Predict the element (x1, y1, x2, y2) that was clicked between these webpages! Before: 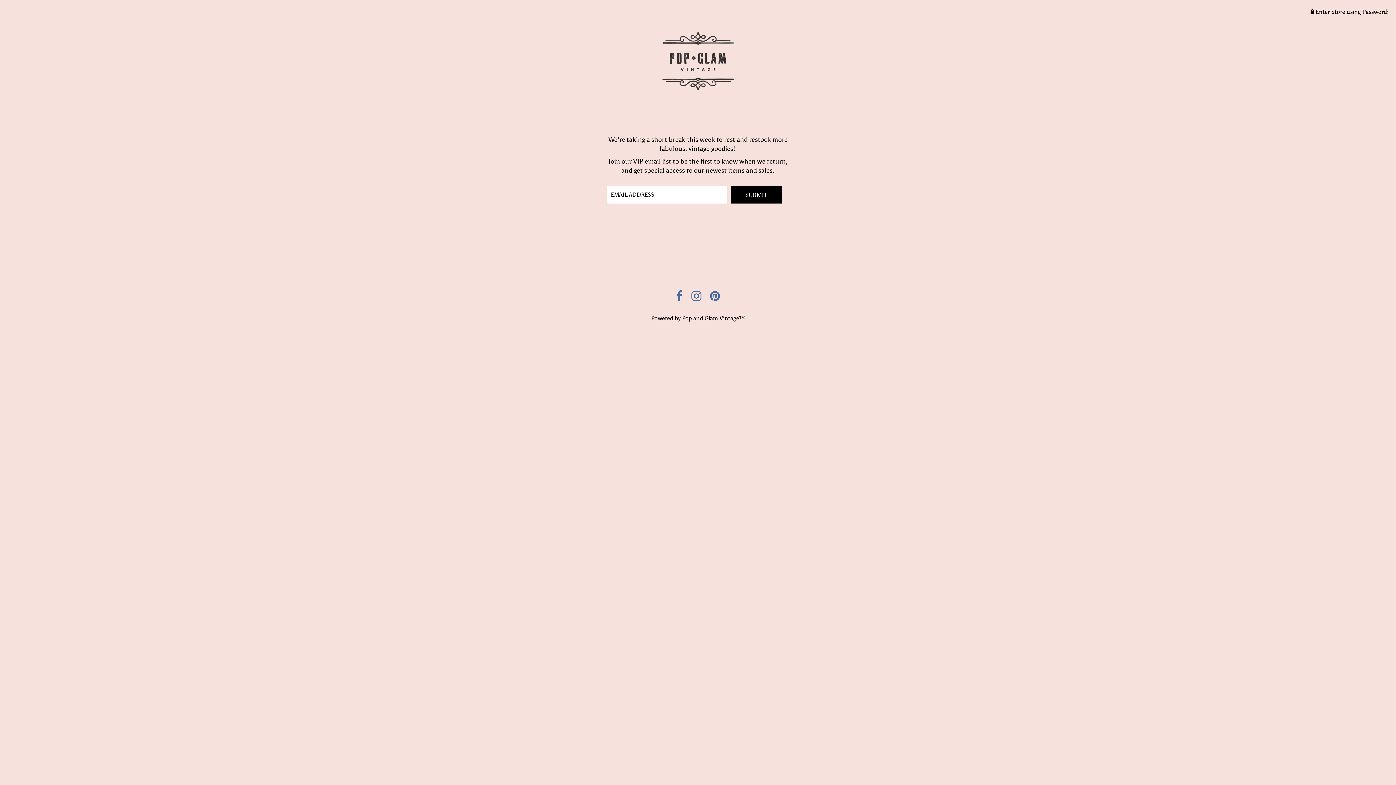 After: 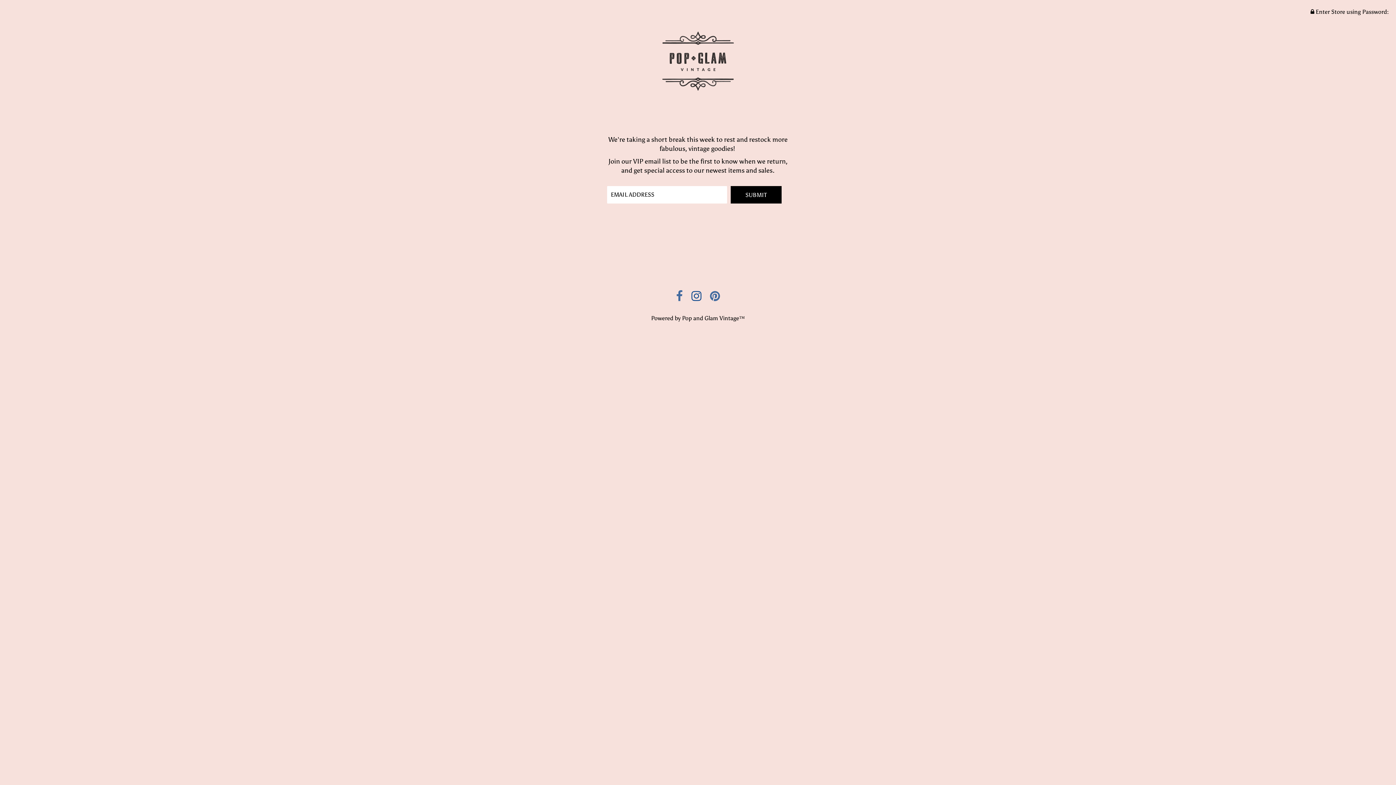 Action: bbox: (691, 295, 701, 301)